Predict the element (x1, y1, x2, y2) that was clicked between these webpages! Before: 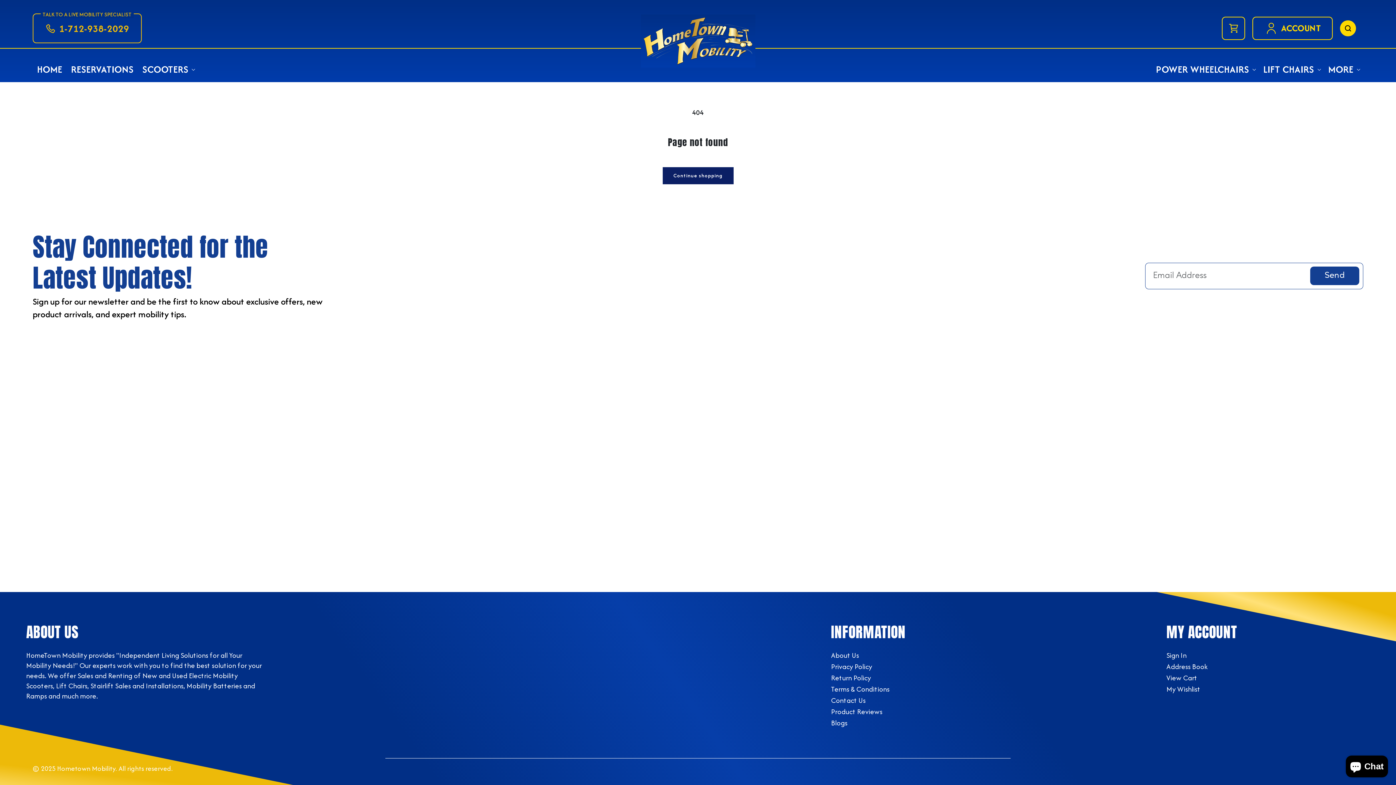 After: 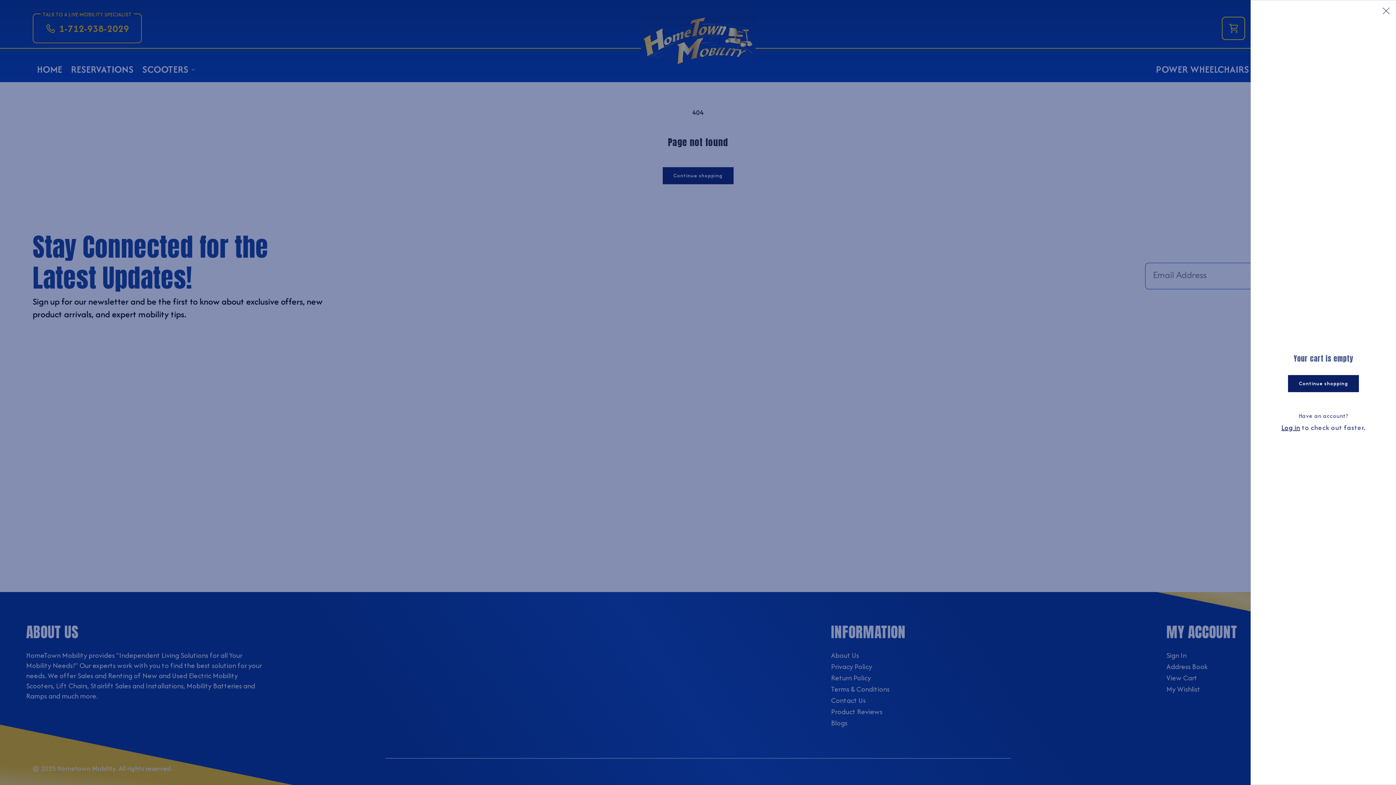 Action: label: Cart bbox: (1222, 16, 1245, 39)